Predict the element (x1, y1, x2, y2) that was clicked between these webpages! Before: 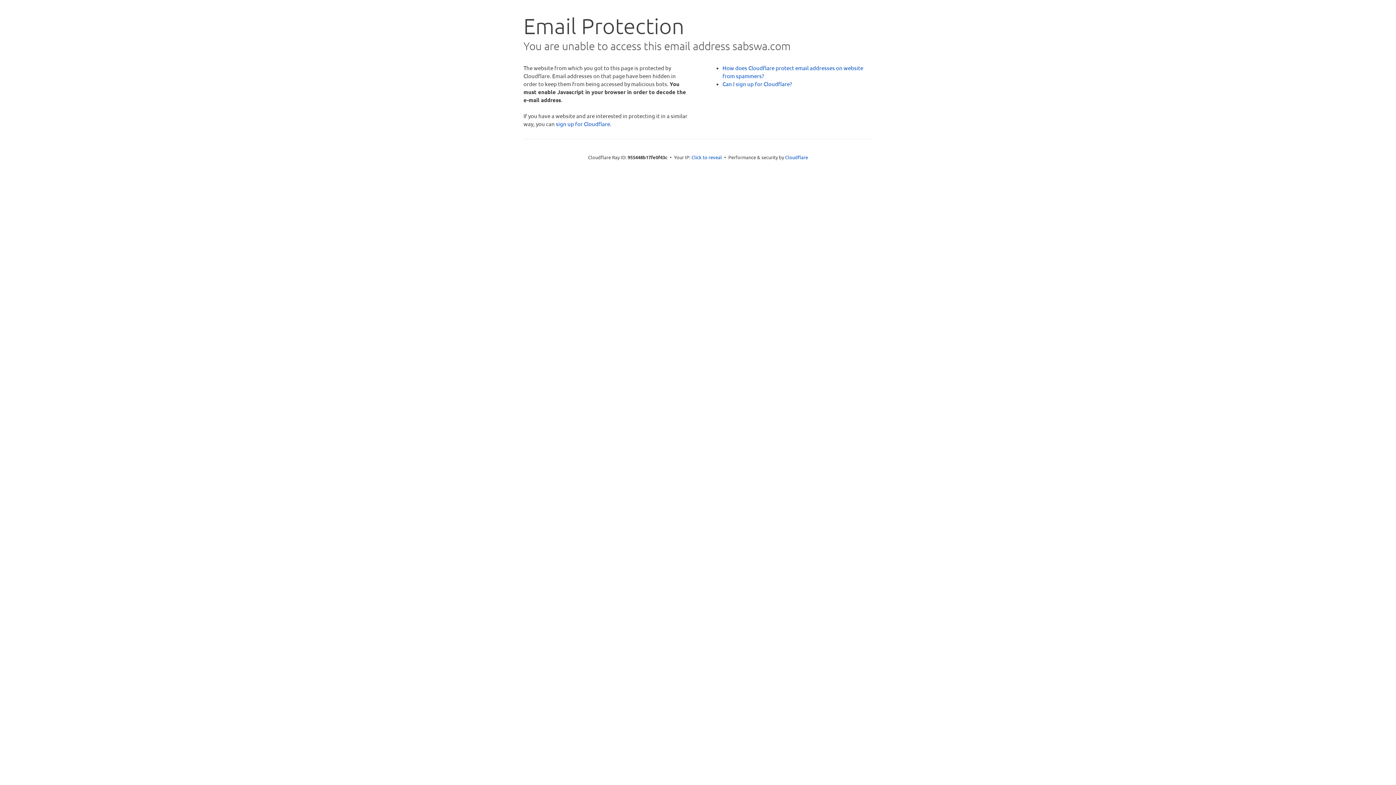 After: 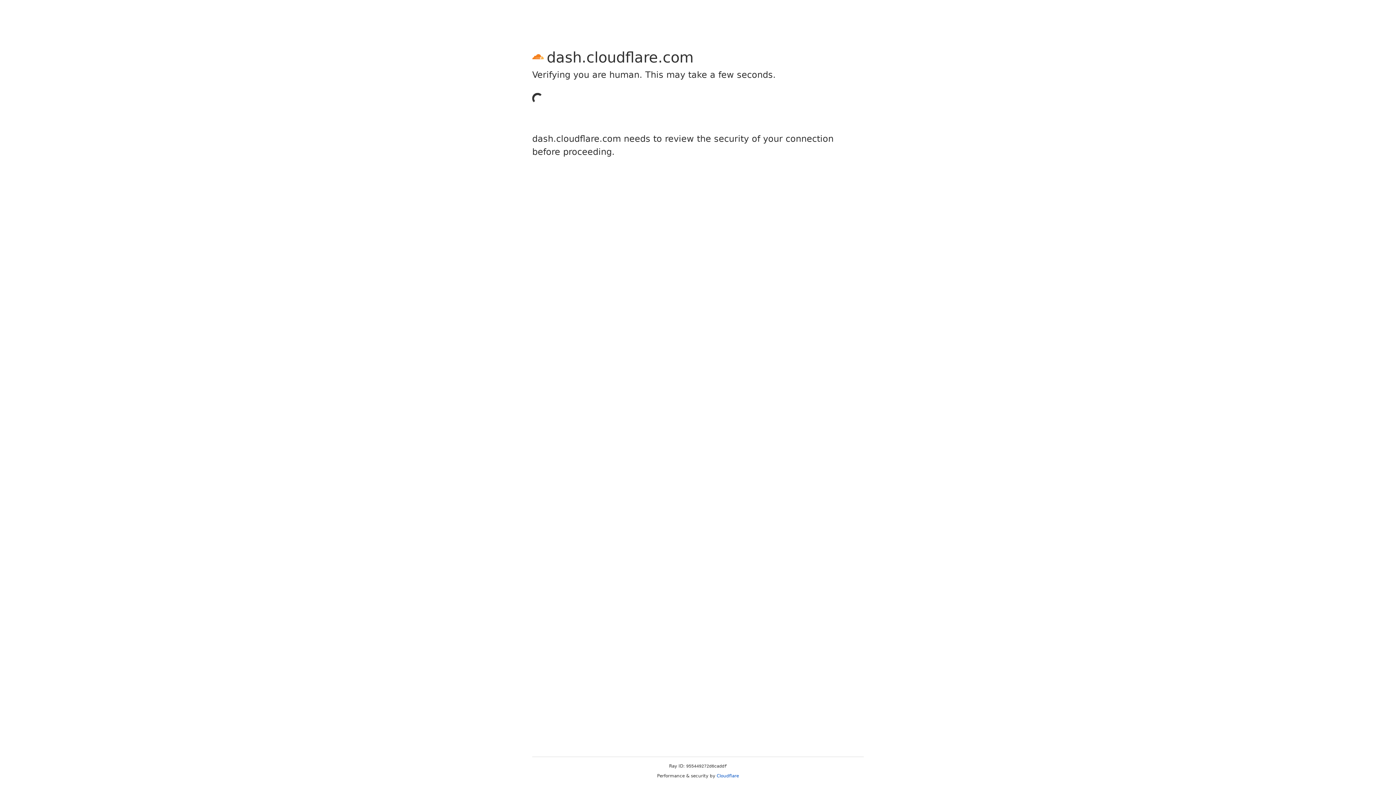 Action: bbox: (556, 120, 610, 127) label: sign up for Cloudflare